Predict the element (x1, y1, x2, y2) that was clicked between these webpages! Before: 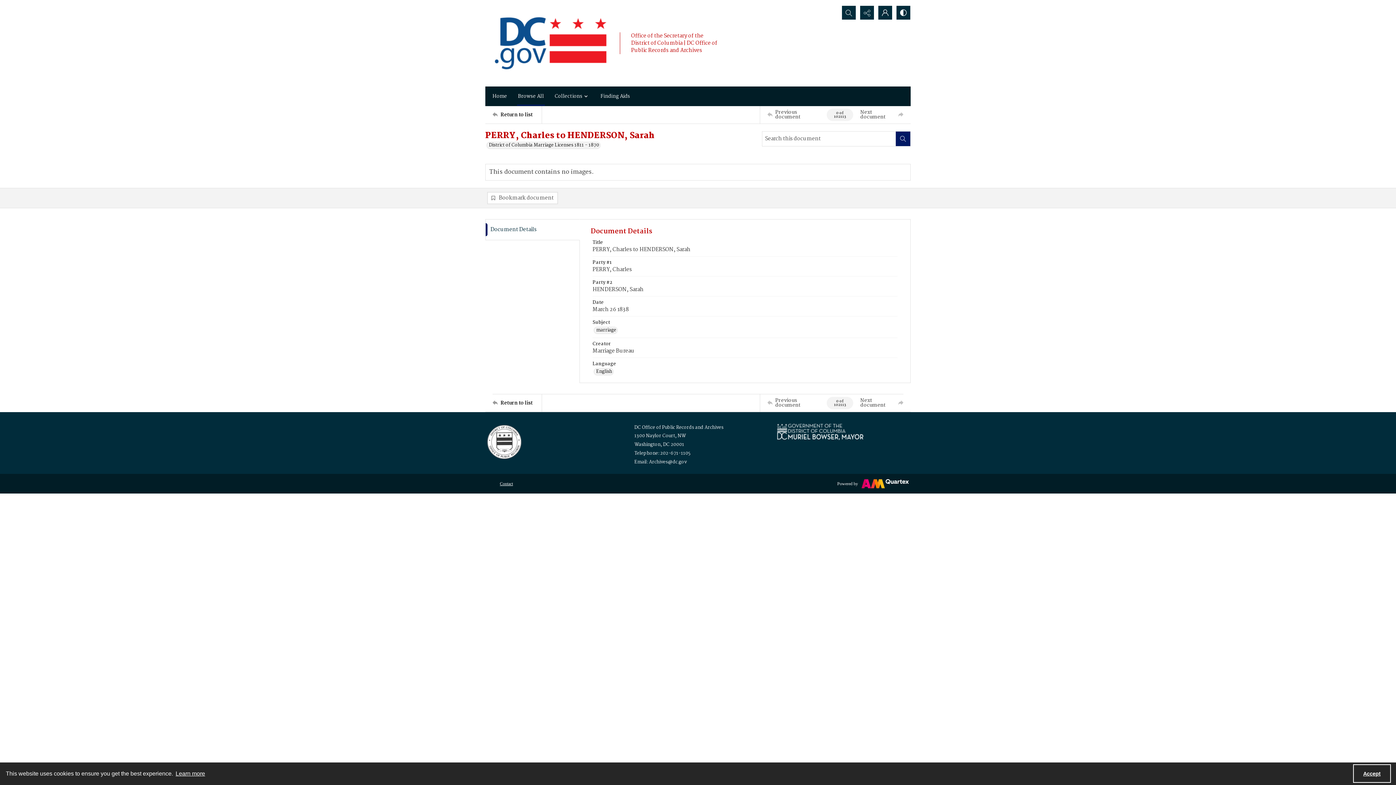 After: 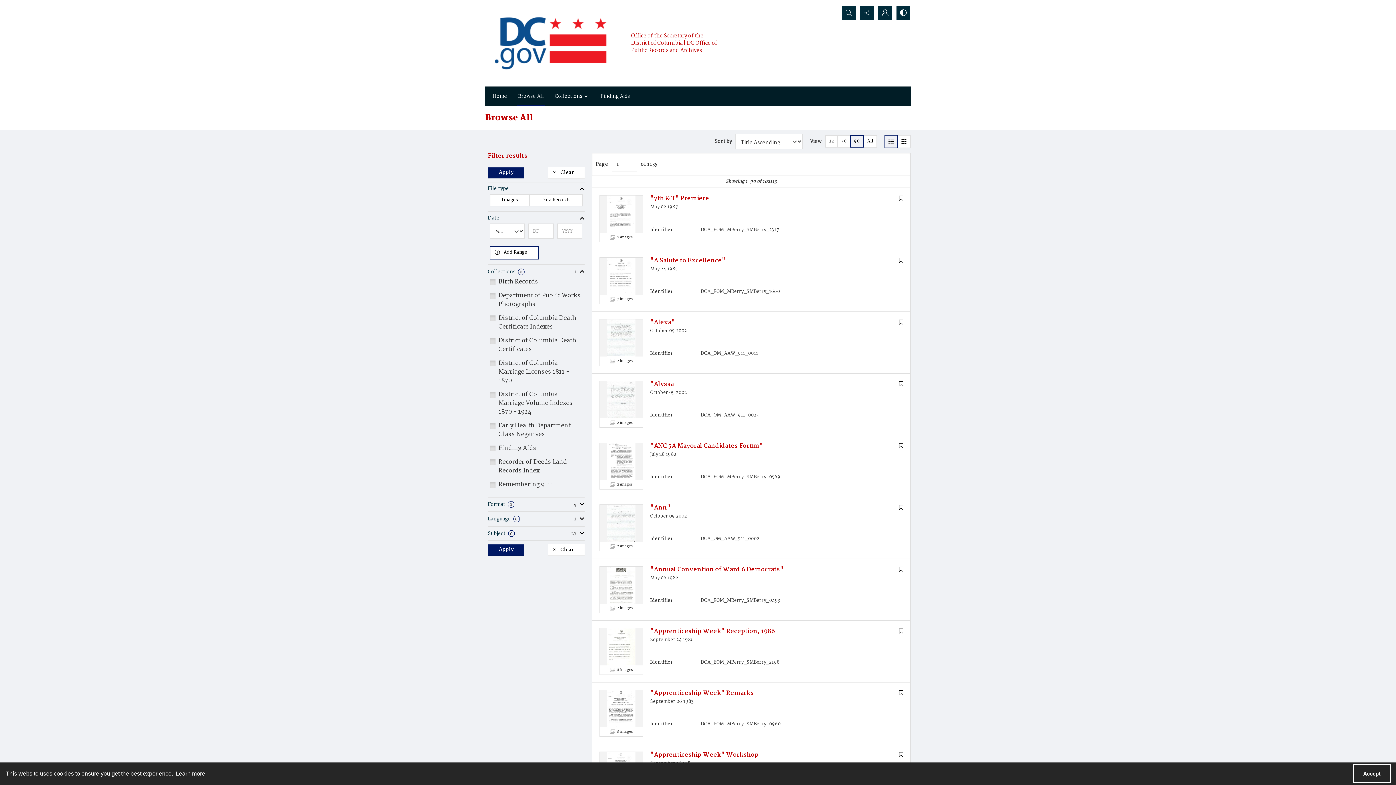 Action: label: Return to list bbox: (492, 394, 541, 411)